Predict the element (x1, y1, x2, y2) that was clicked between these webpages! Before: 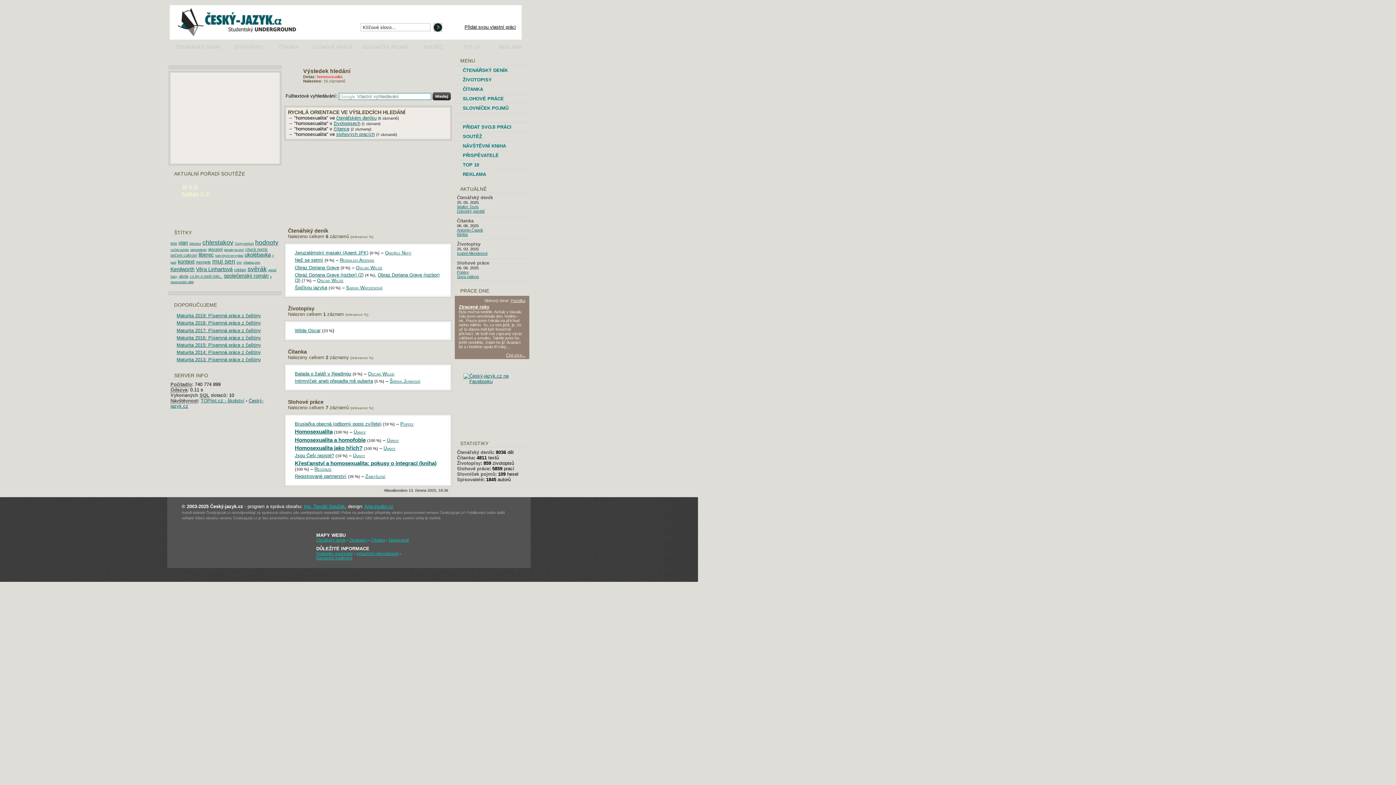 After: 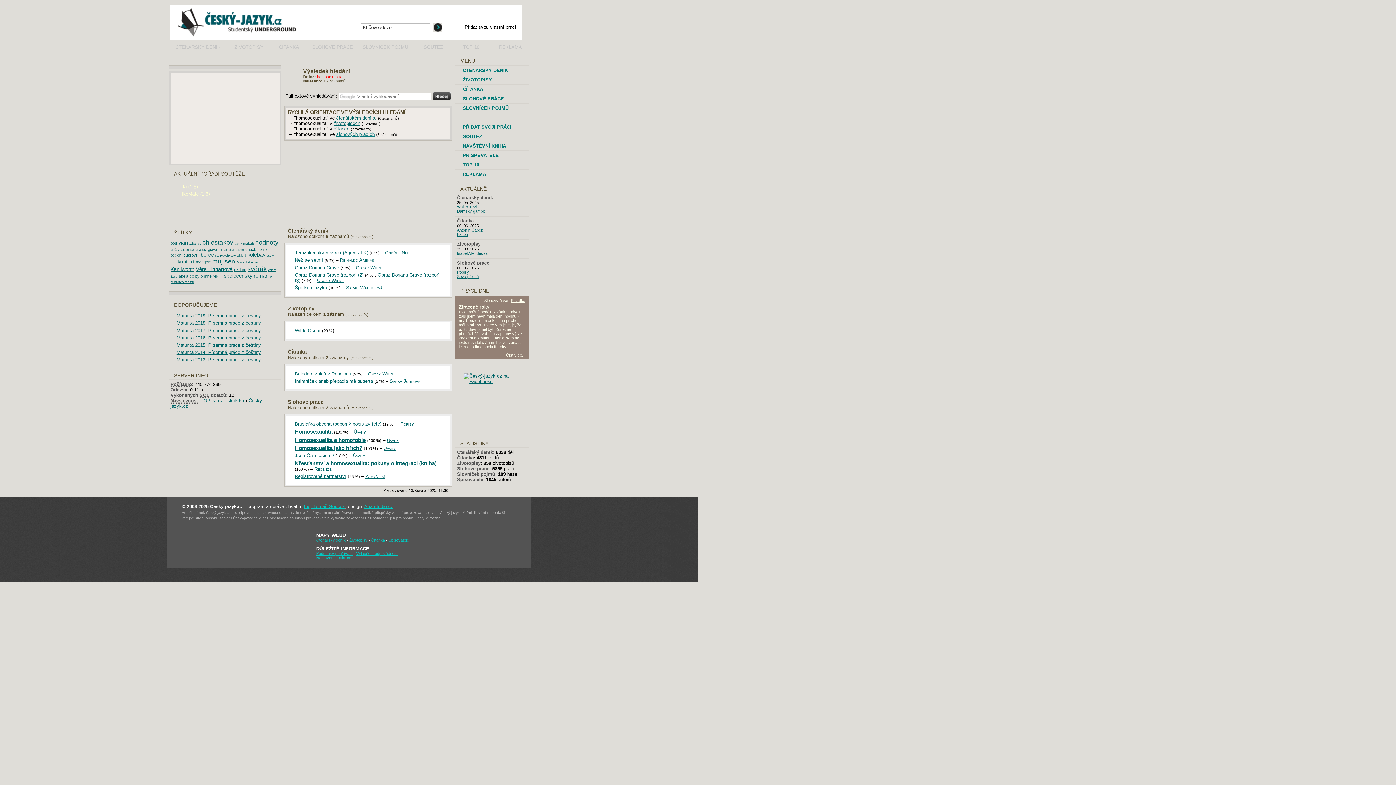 Action: label: slohových pracích bbox: (336, 131, 374, 137)